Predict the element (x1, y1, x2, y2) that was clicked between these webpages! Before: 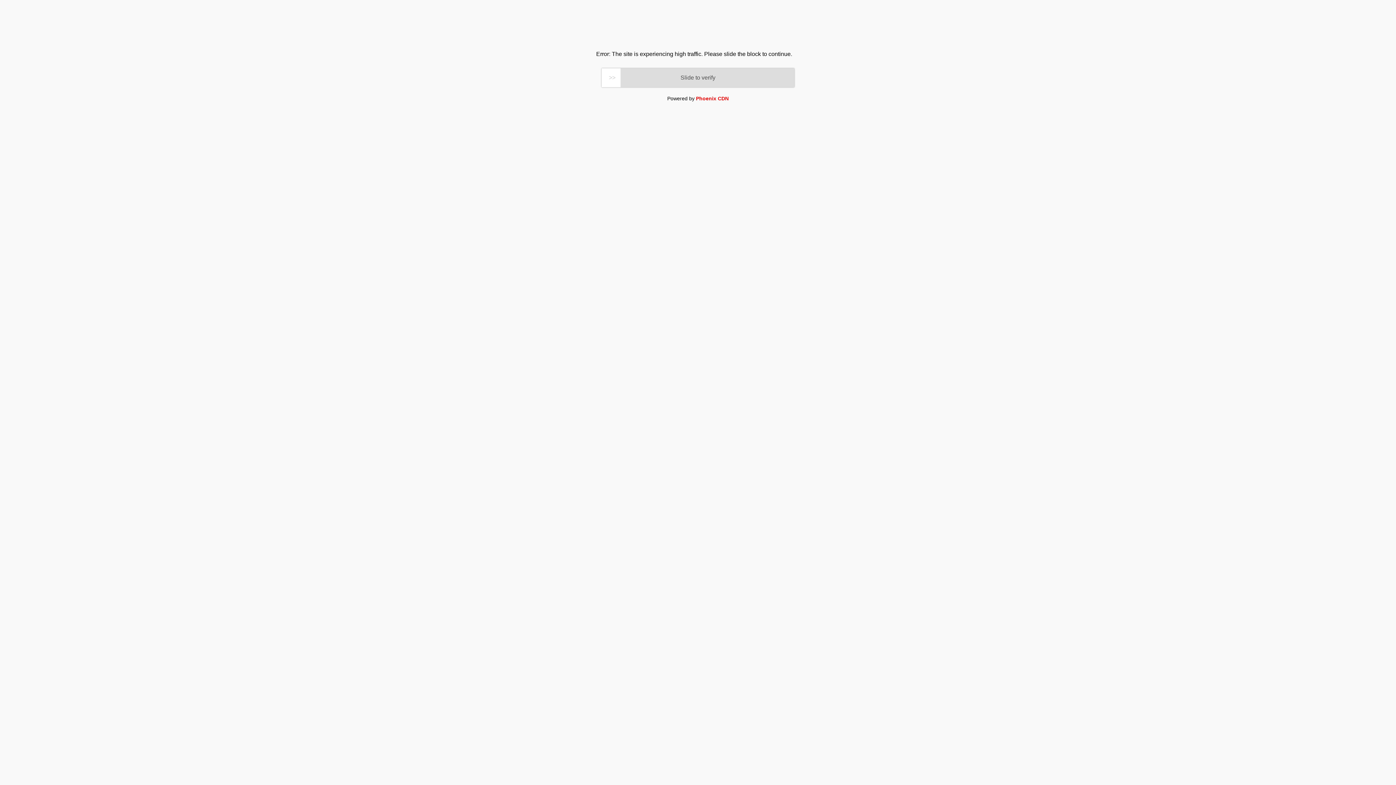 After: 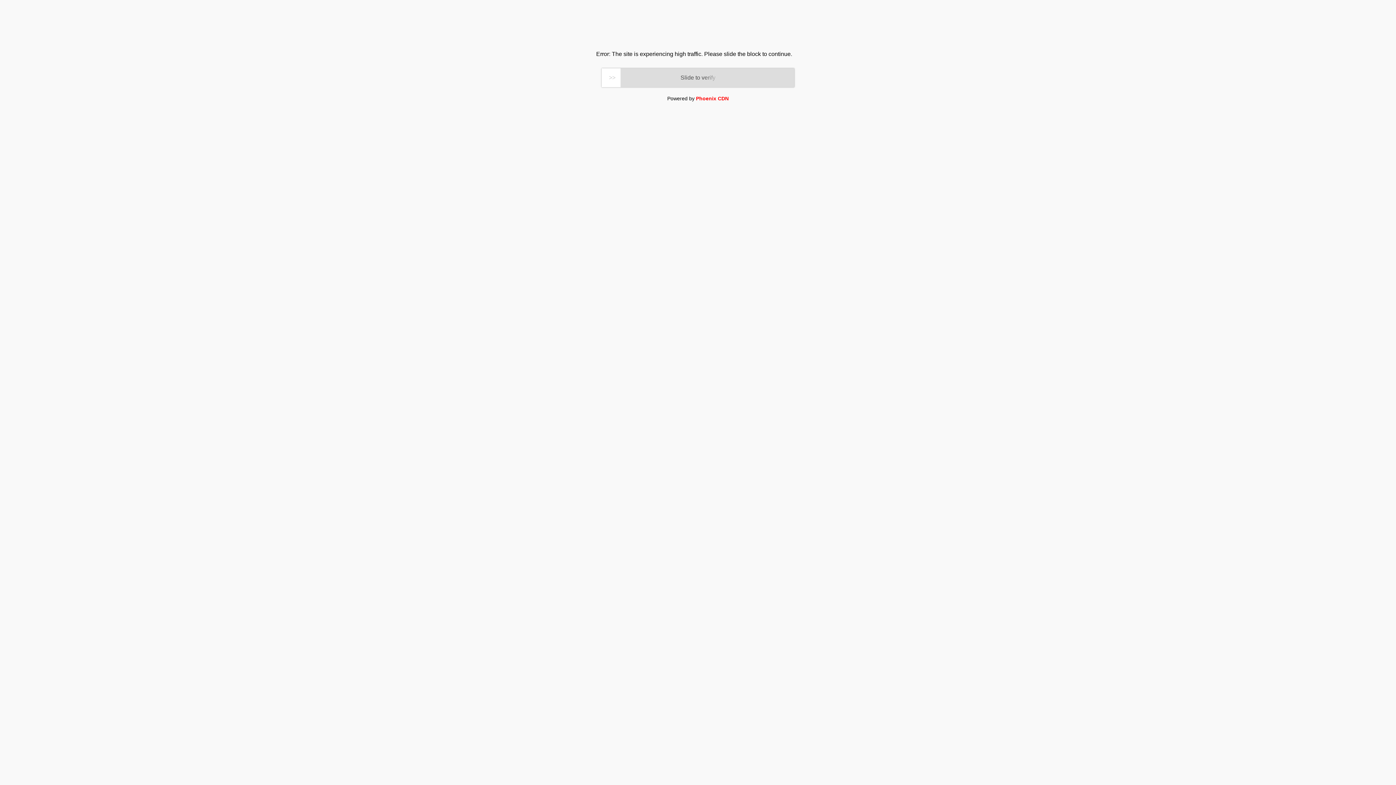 Action: label: Phoenix CDN bbox: (696, 95, 728, 101)